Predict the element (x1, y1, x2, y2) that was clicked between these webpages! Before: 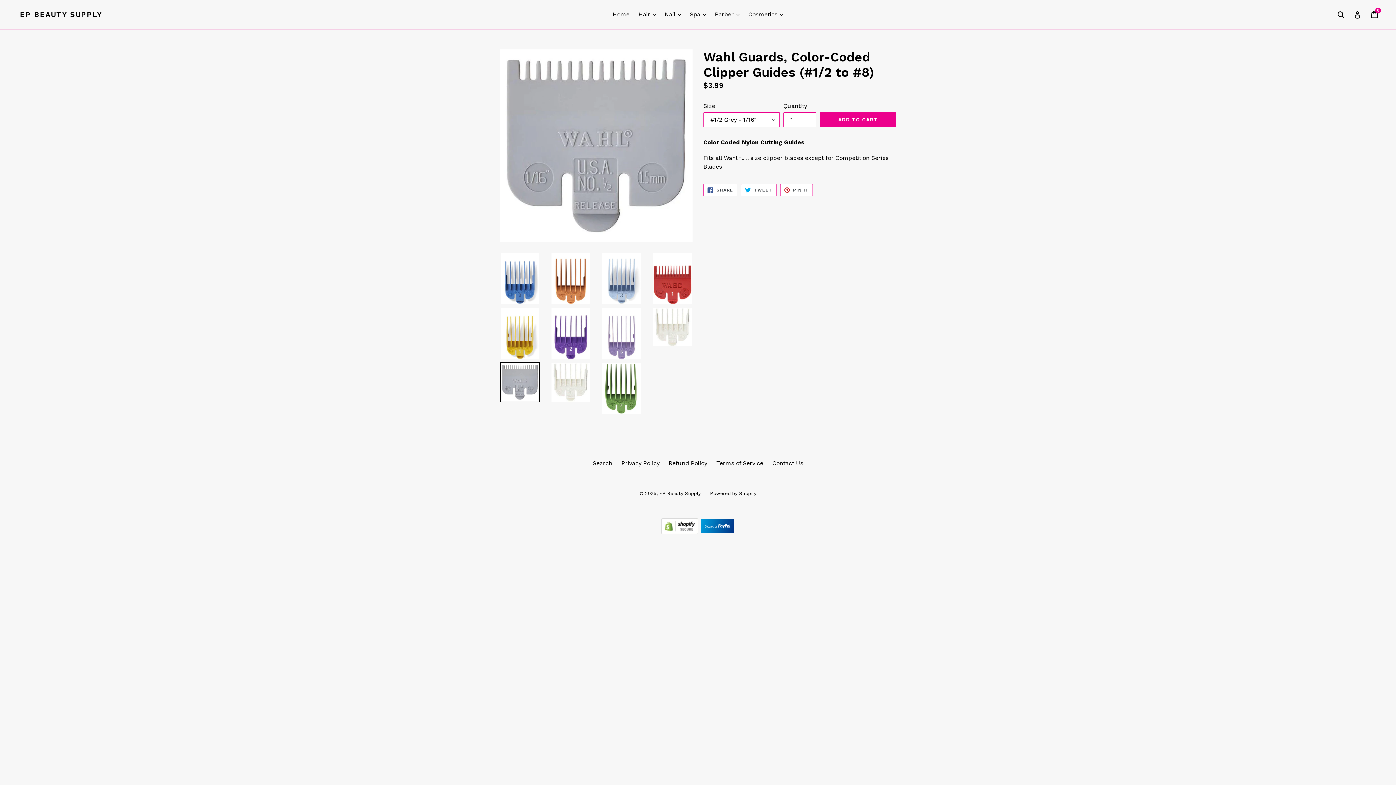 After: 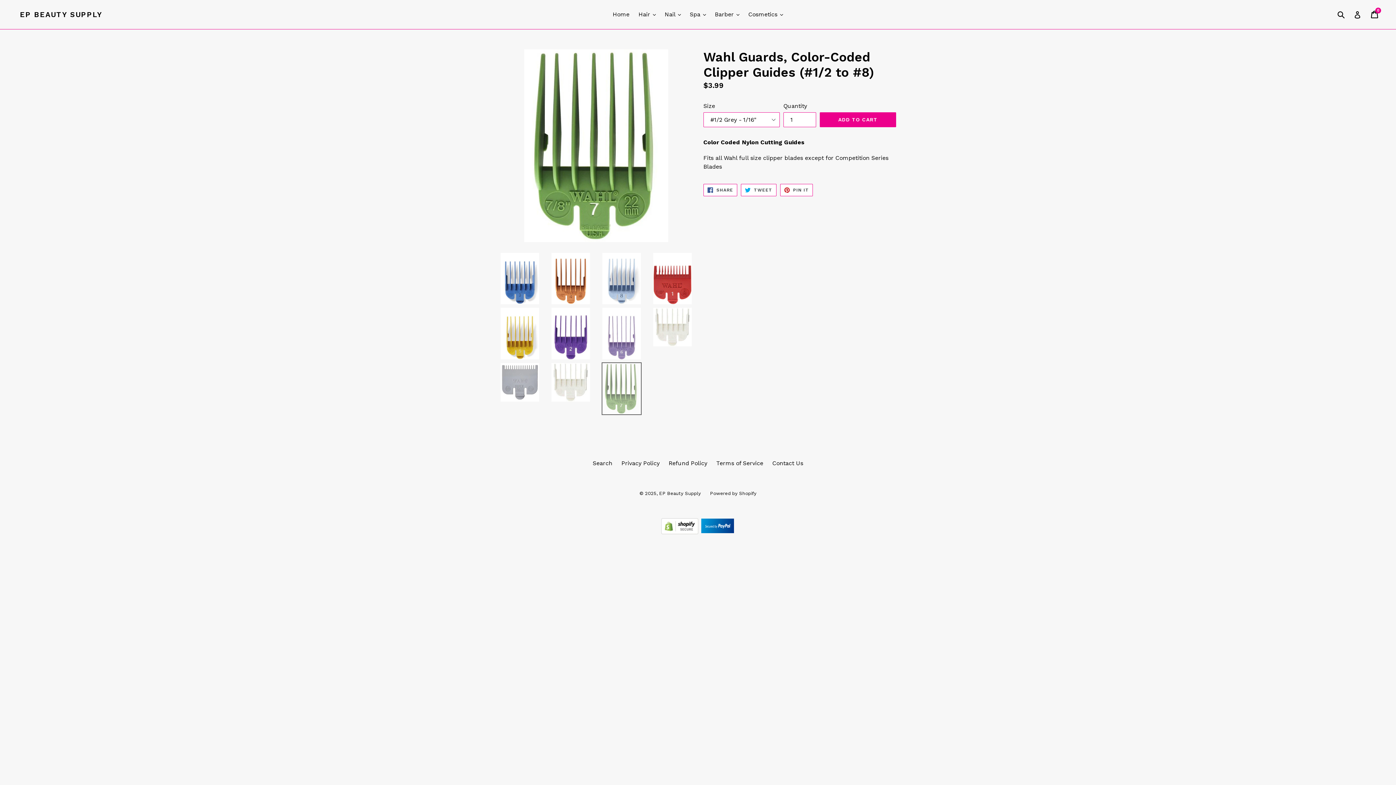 Action: bbox: (601, 362, 641, 415)